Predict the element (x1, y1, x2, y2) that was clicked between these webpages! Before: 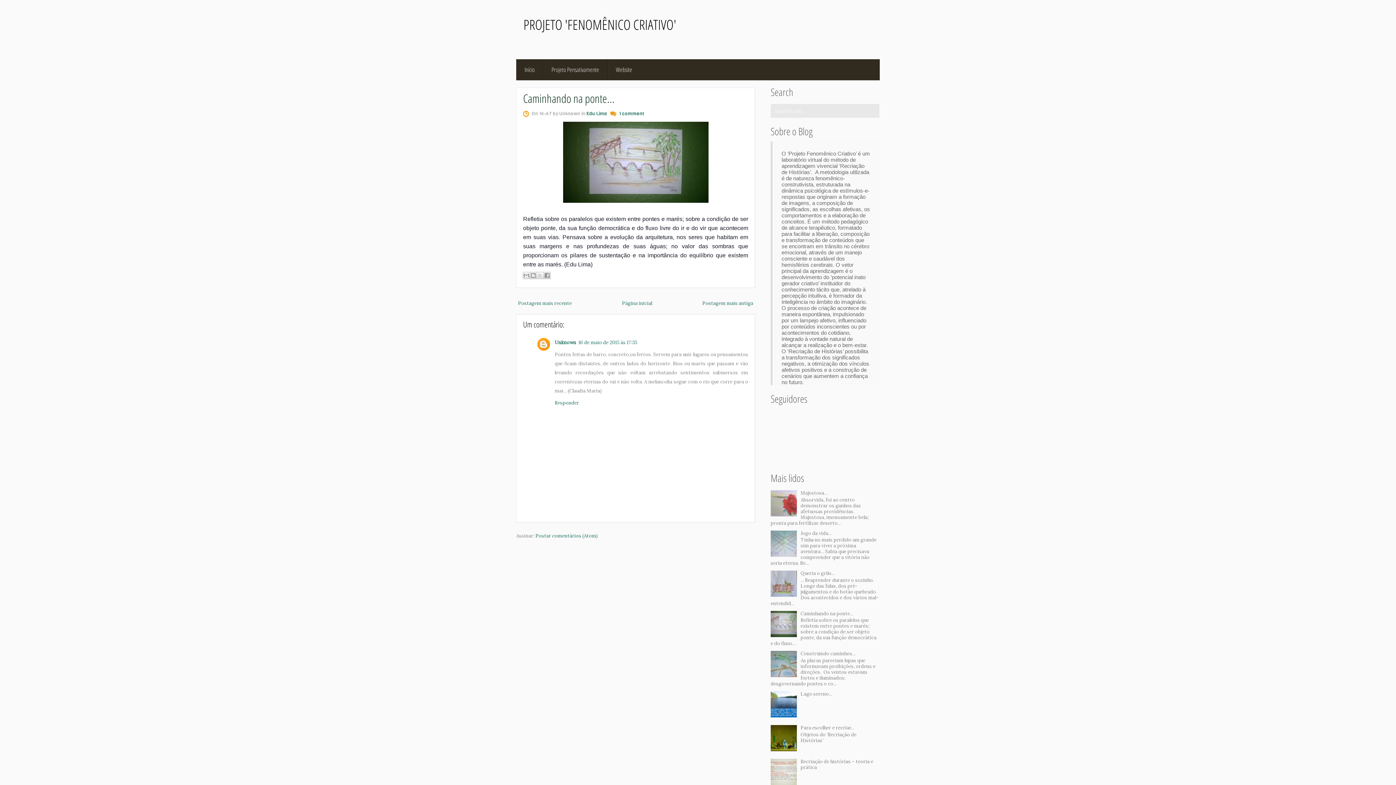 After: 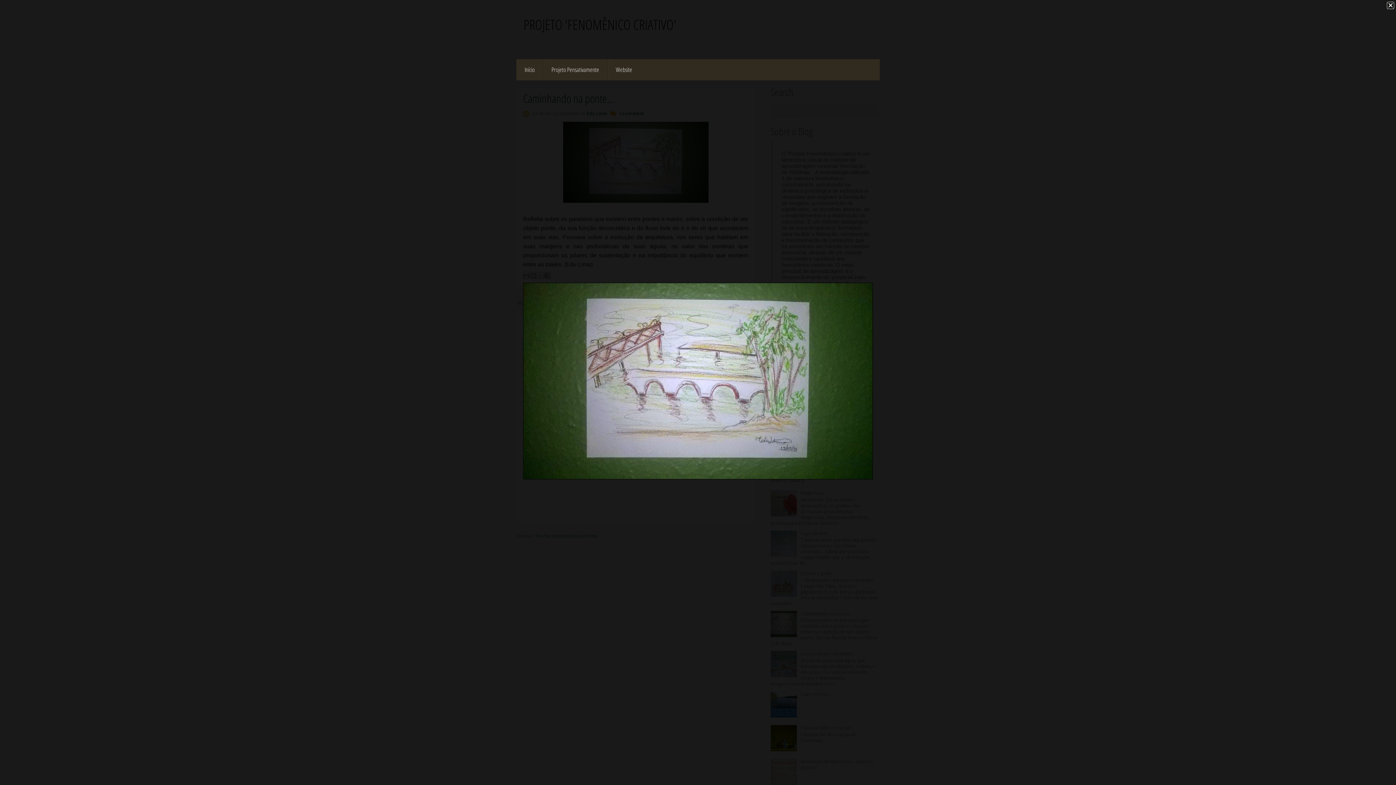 Action: bbox: (563, 198, 708, 204)